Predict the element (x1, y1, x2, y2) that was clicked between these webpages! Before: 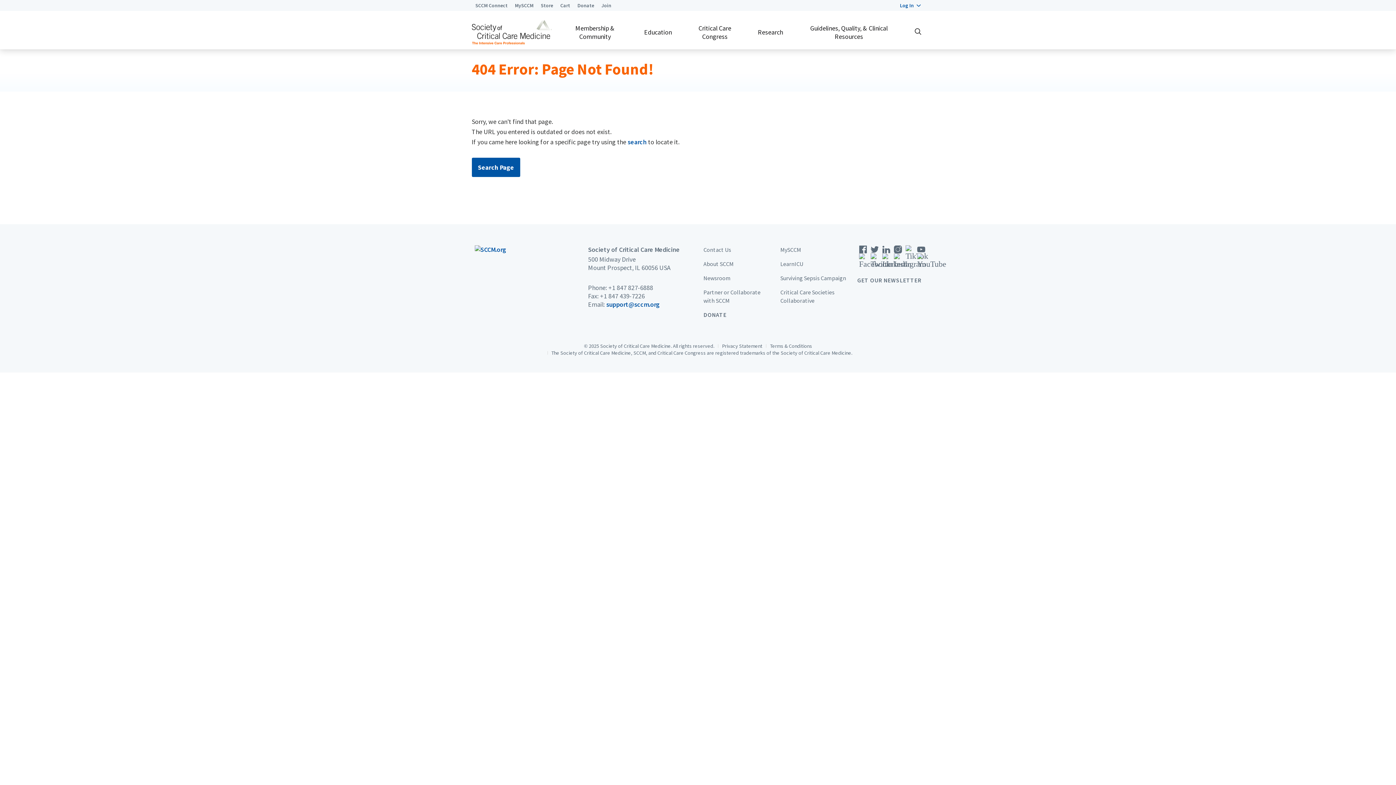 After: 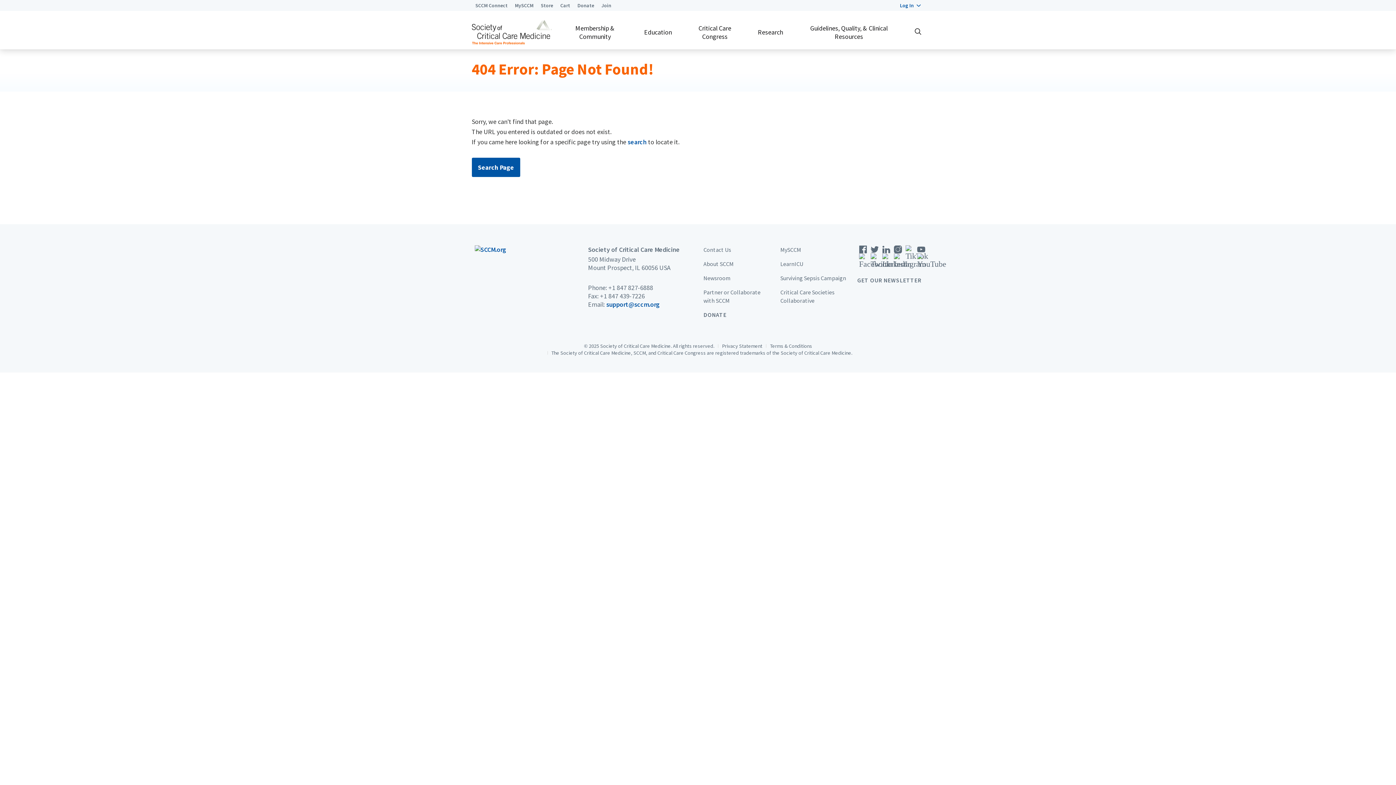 Action: label: SCCM Connect bbox: (471, 0, 511, 10)